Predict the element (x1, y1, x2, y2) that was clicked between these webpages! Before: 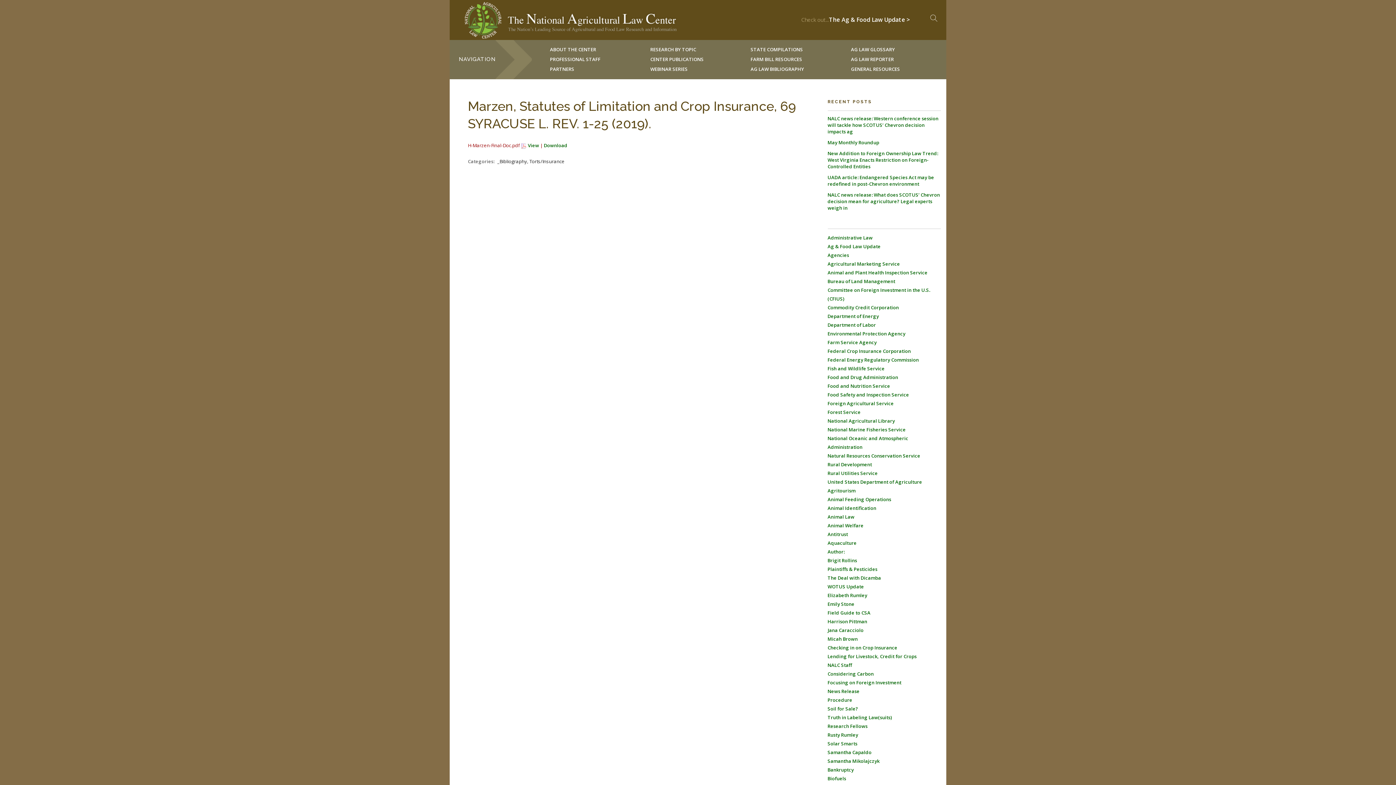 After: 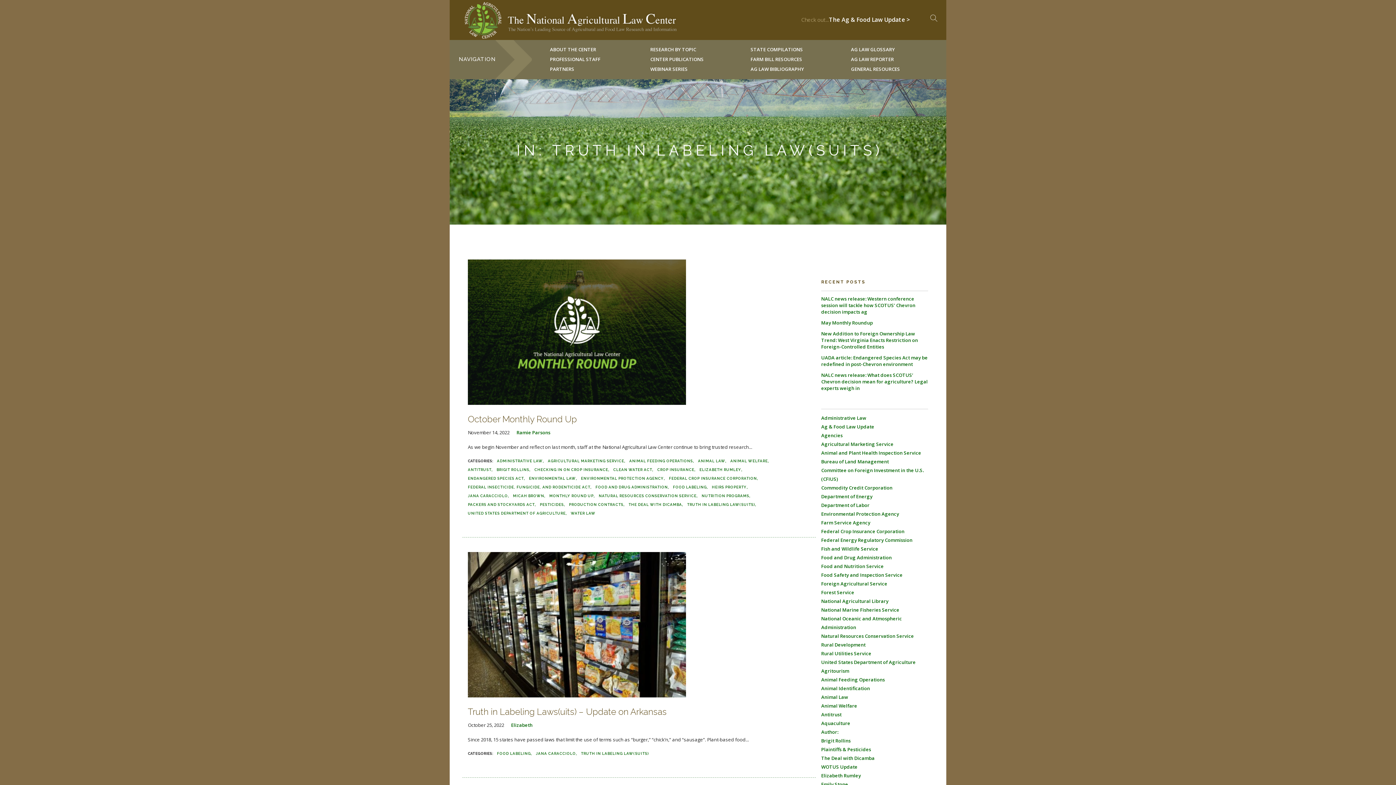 Action: bbox: (827, 714, 892, 721) label: Truth in Labeling Law(suits)